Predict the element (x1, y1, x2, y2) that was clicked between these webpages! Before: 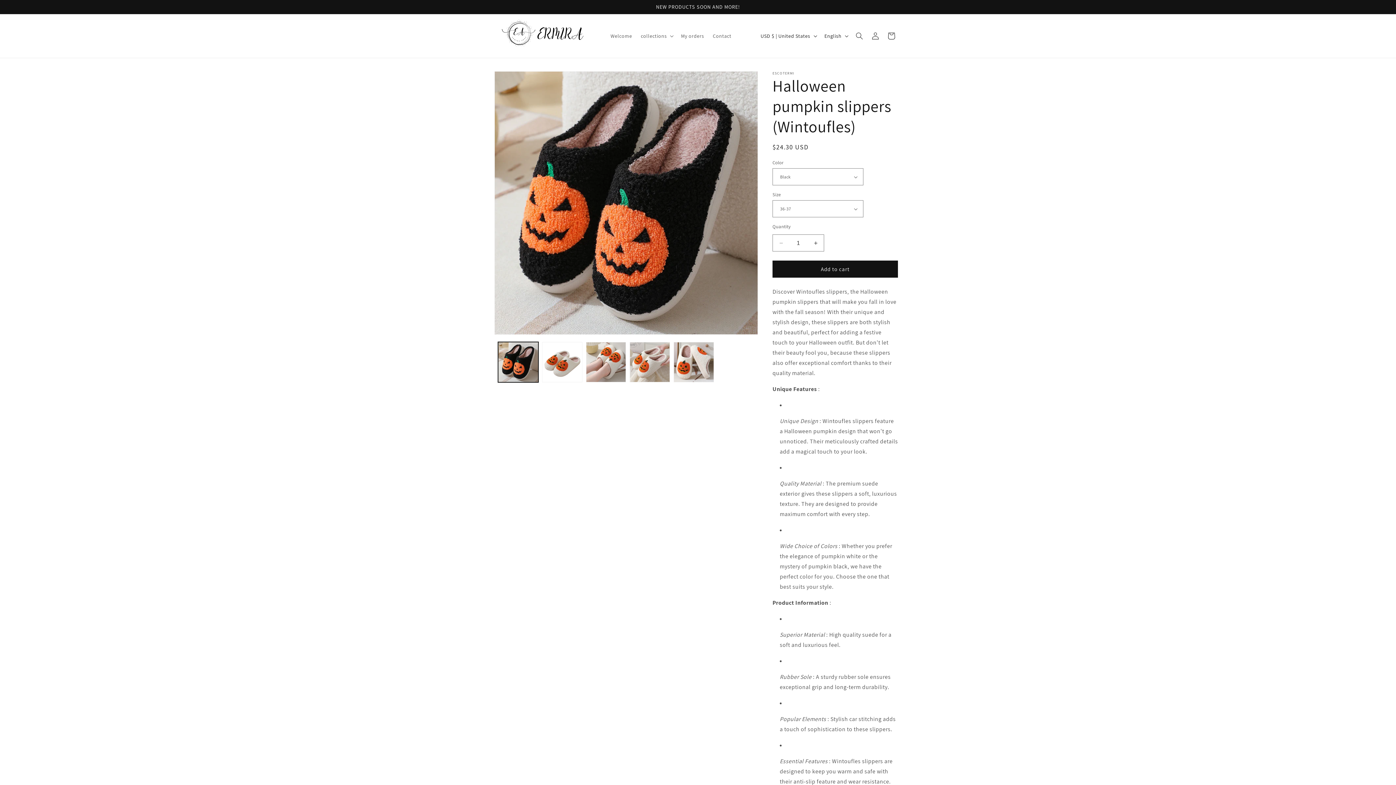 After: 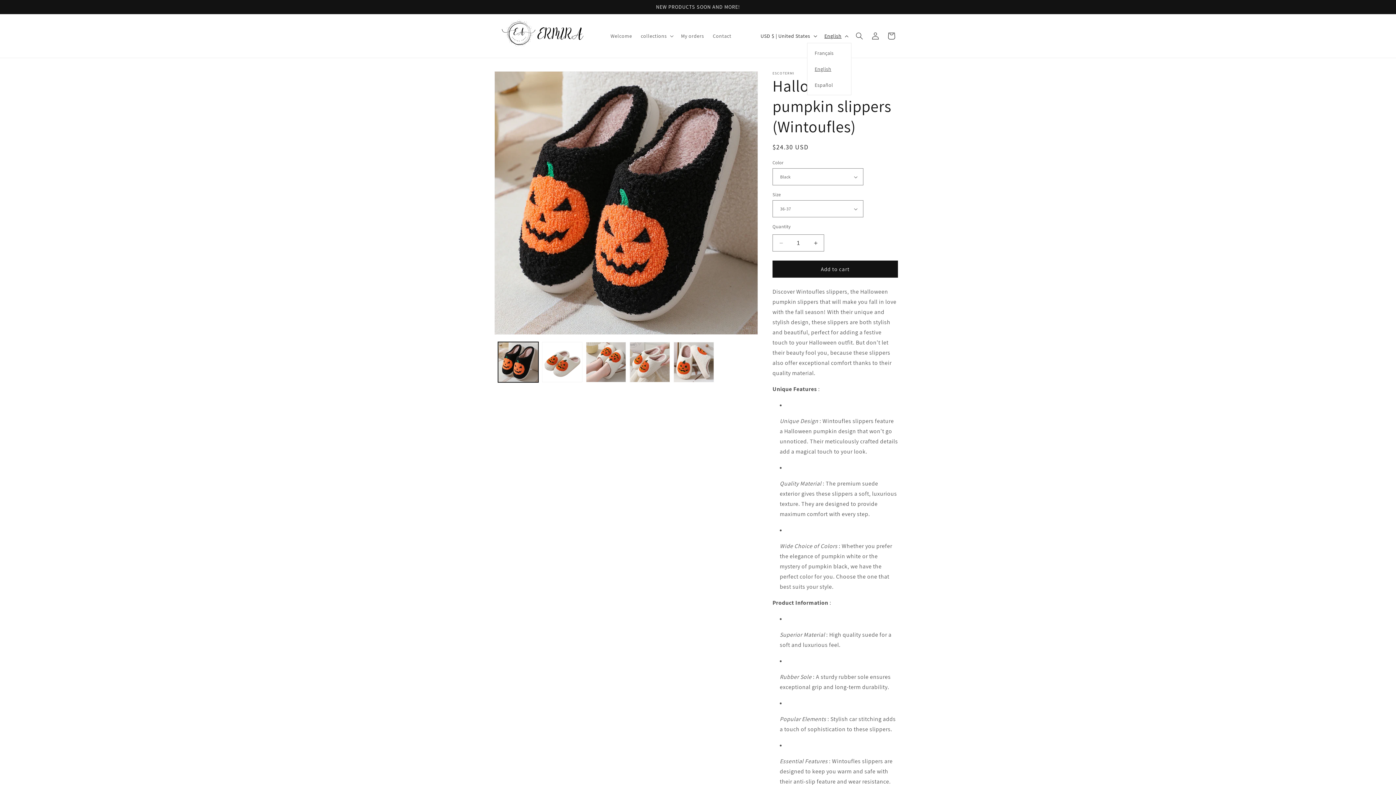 Action: bbox: (820, 29, 851, 42) label: English